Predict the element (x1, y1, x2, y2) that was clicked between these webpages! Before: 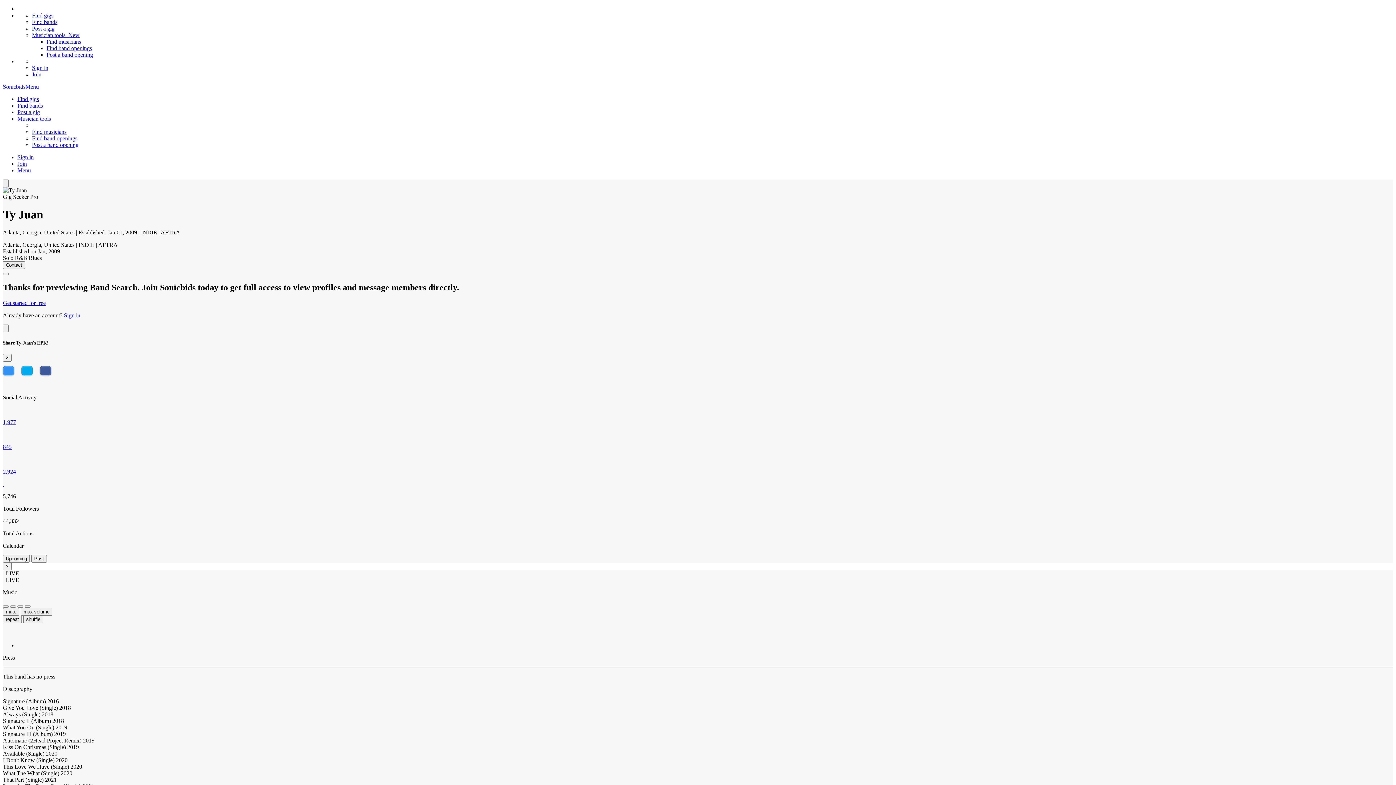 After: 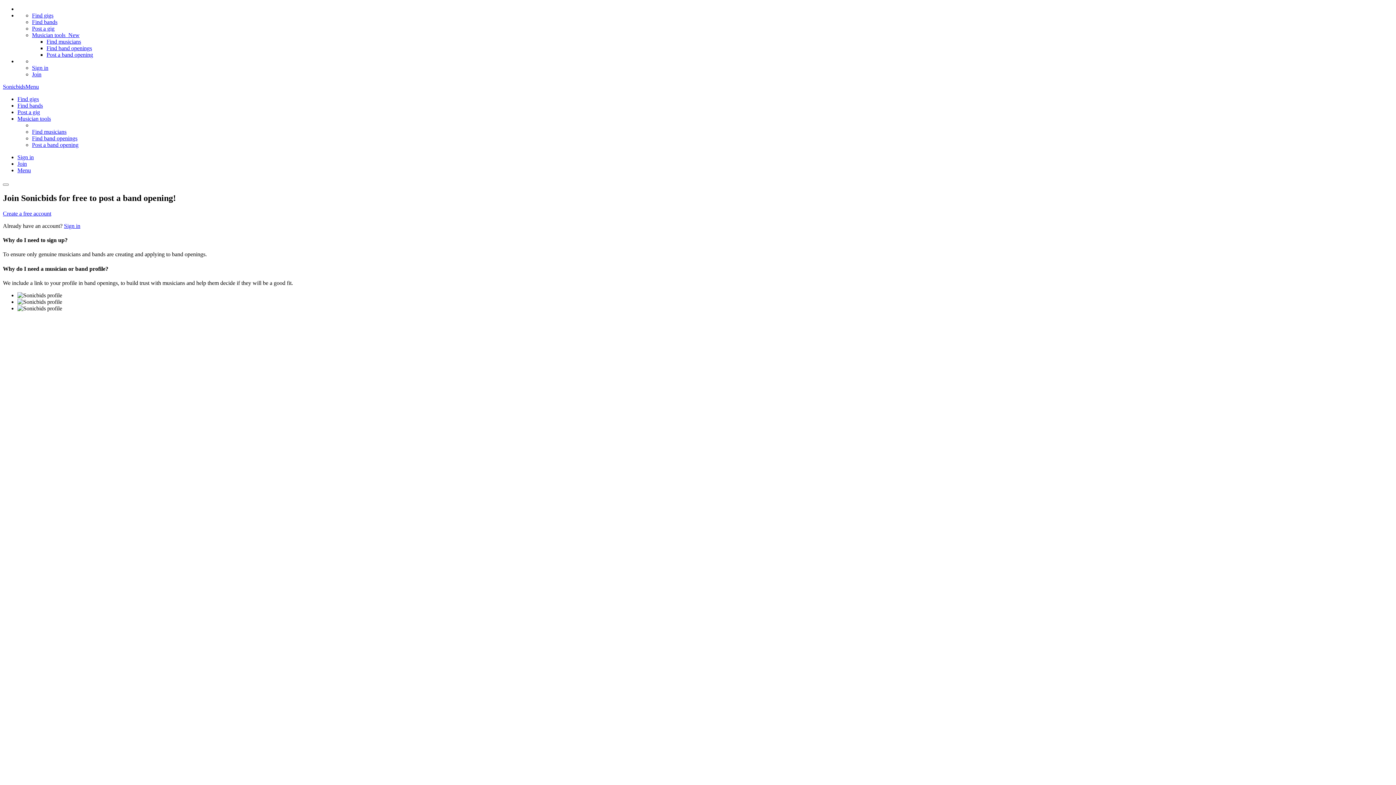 Action: label: Find gigs bbox: (32, 12, 53, 18)